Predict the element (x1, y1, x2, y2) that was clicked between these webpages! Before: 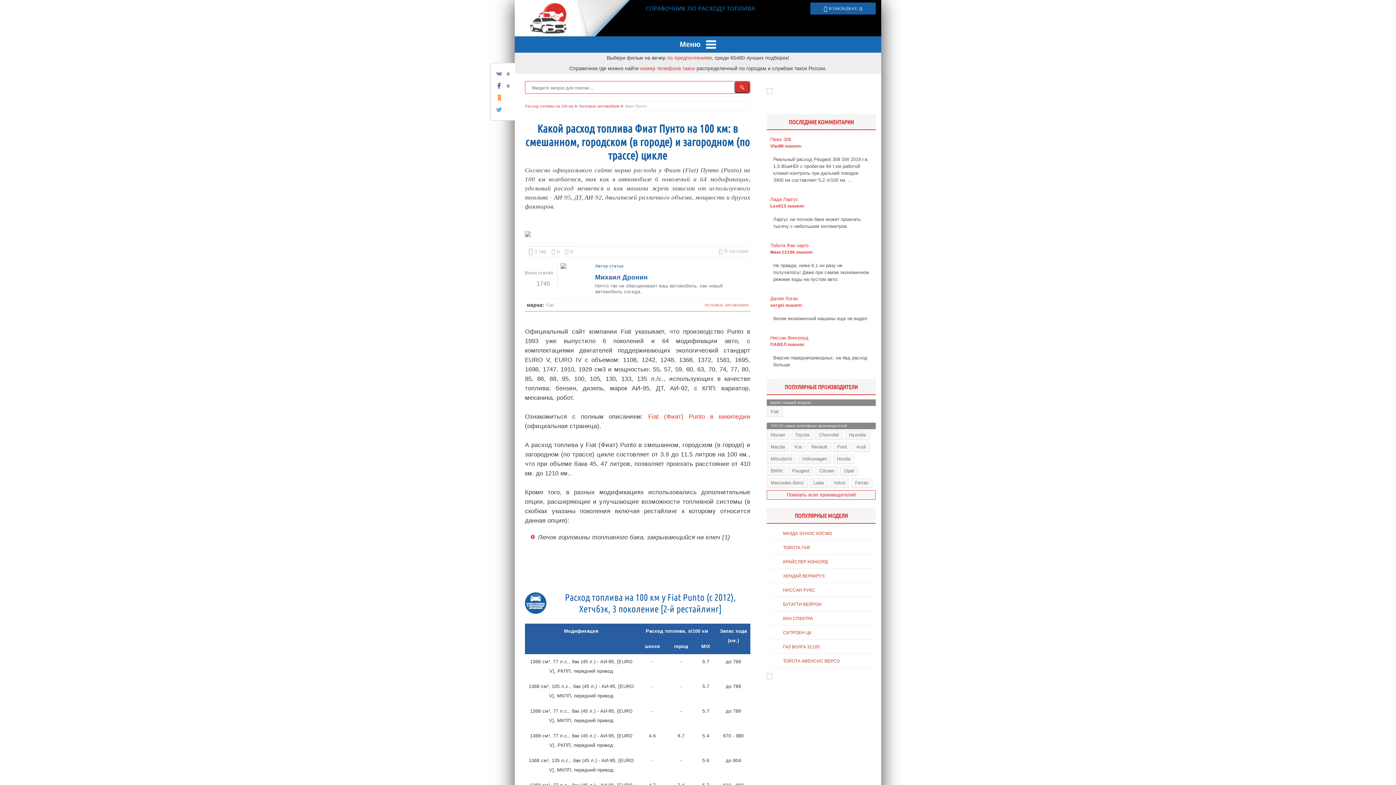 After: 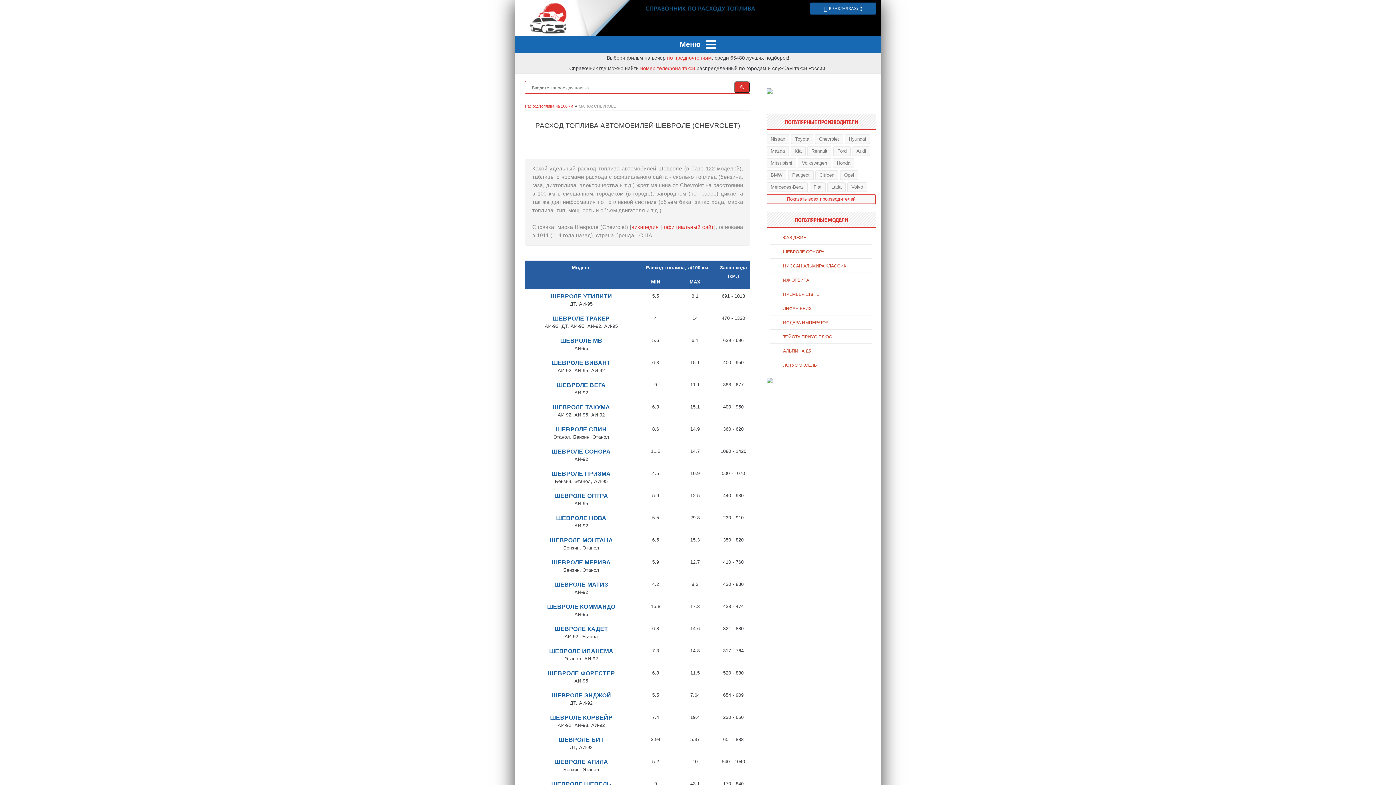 Action: label: Chevrolet bbox: (815, 430, 843, 440)